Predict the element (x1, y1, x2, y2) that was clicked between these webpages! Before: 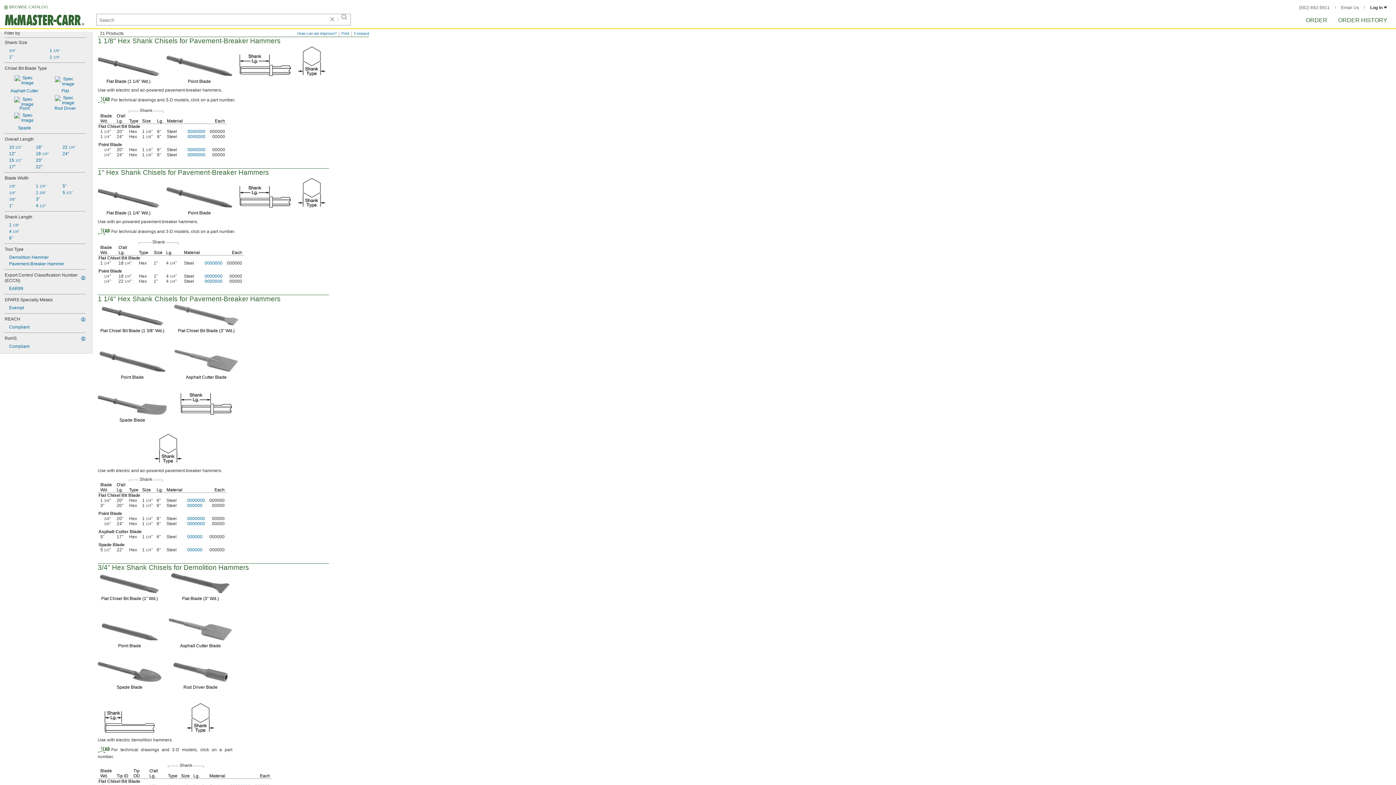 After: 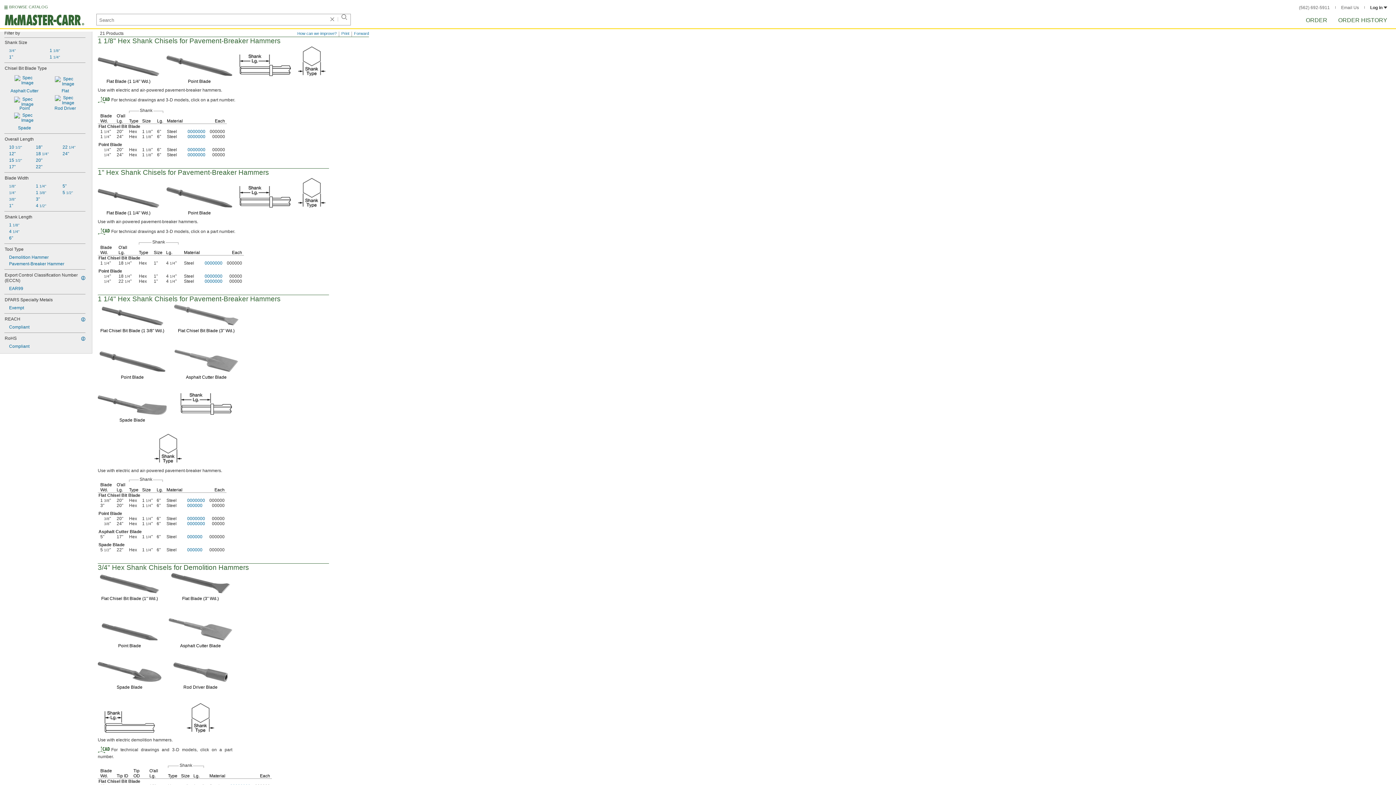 Action: bbox: (4, 74, 44, 94) label: Asphalt Cutter